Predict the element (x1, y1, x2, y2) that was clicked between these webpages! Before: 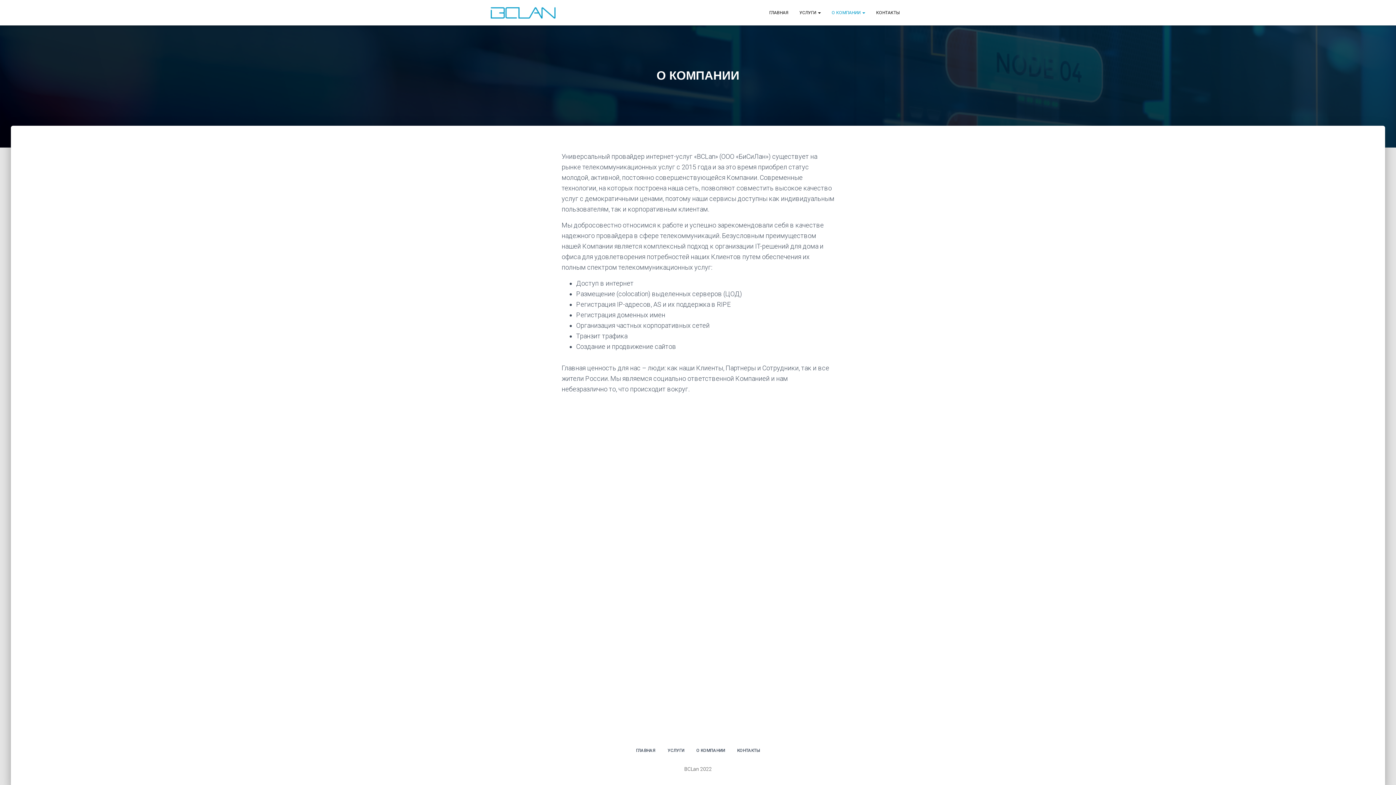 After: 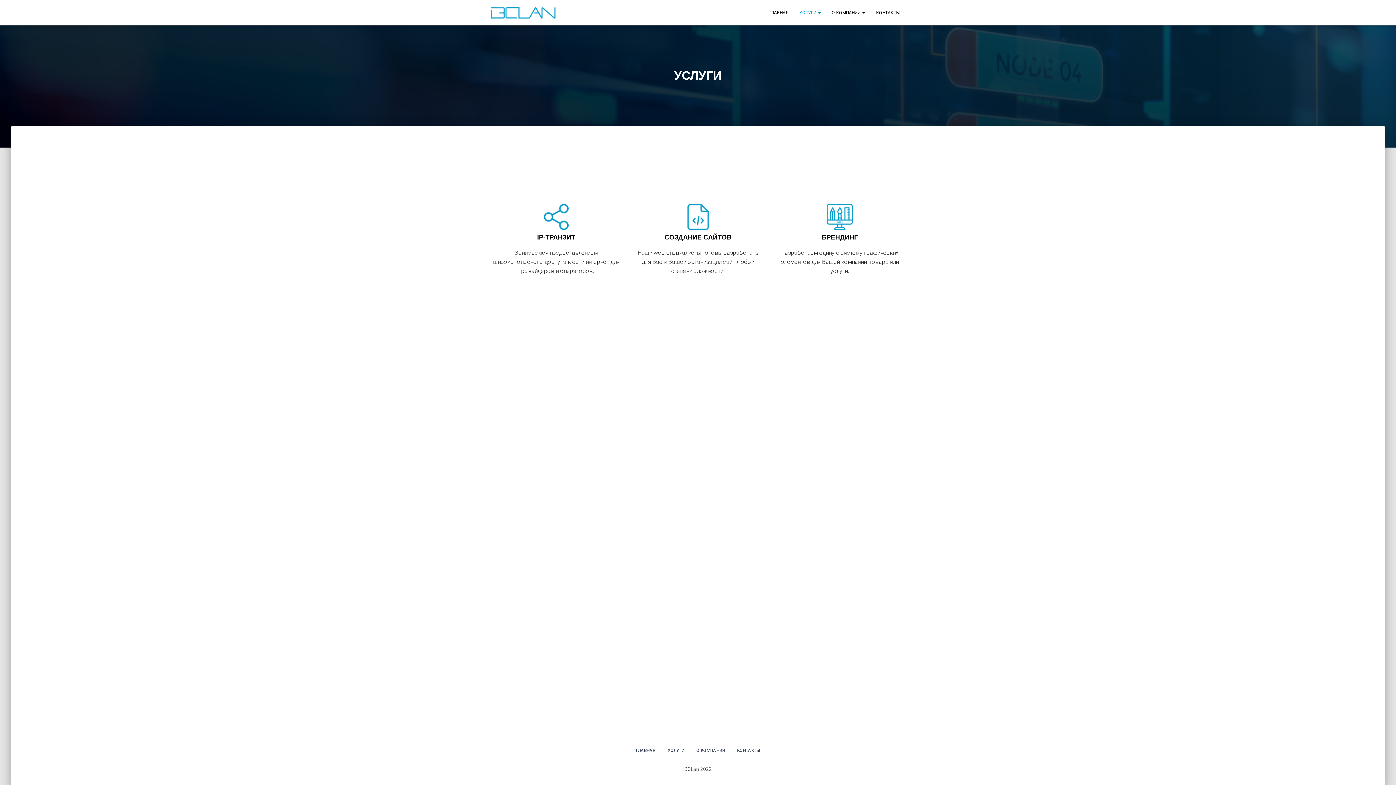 Action: label: УСЛУГИ bbox: (662, 742, 690, 760)